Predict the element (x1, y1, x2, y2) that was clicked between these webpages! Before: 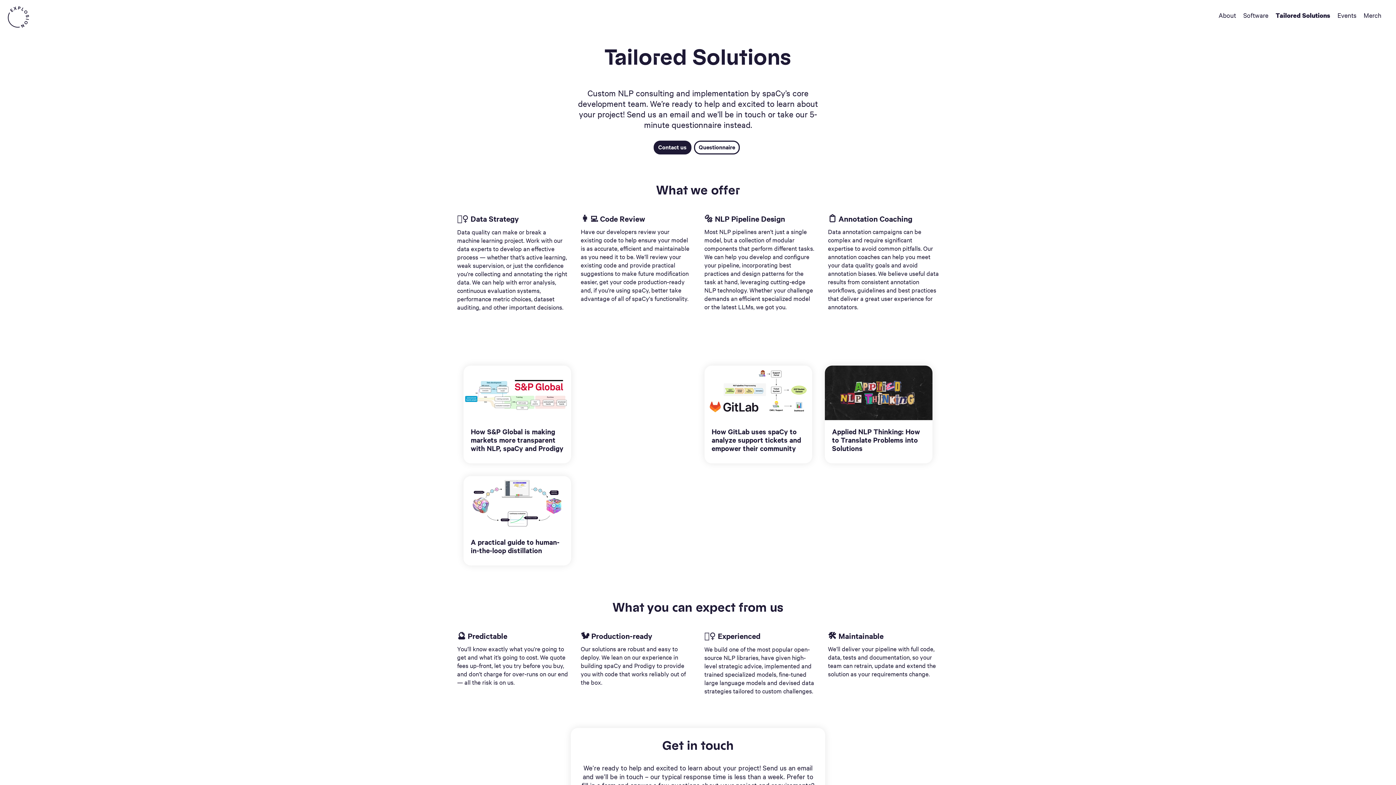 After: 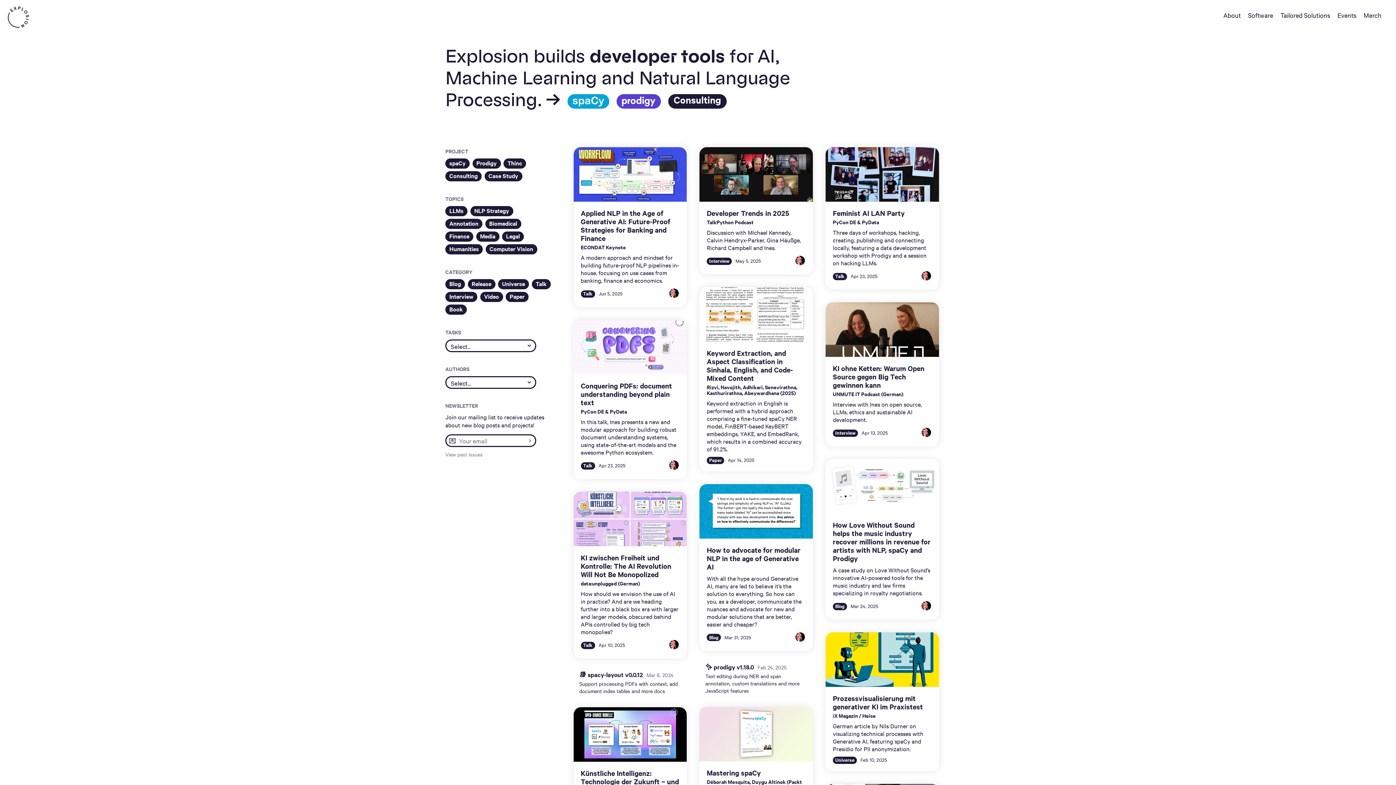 Action: bbox: (6, 5, 30, 30)